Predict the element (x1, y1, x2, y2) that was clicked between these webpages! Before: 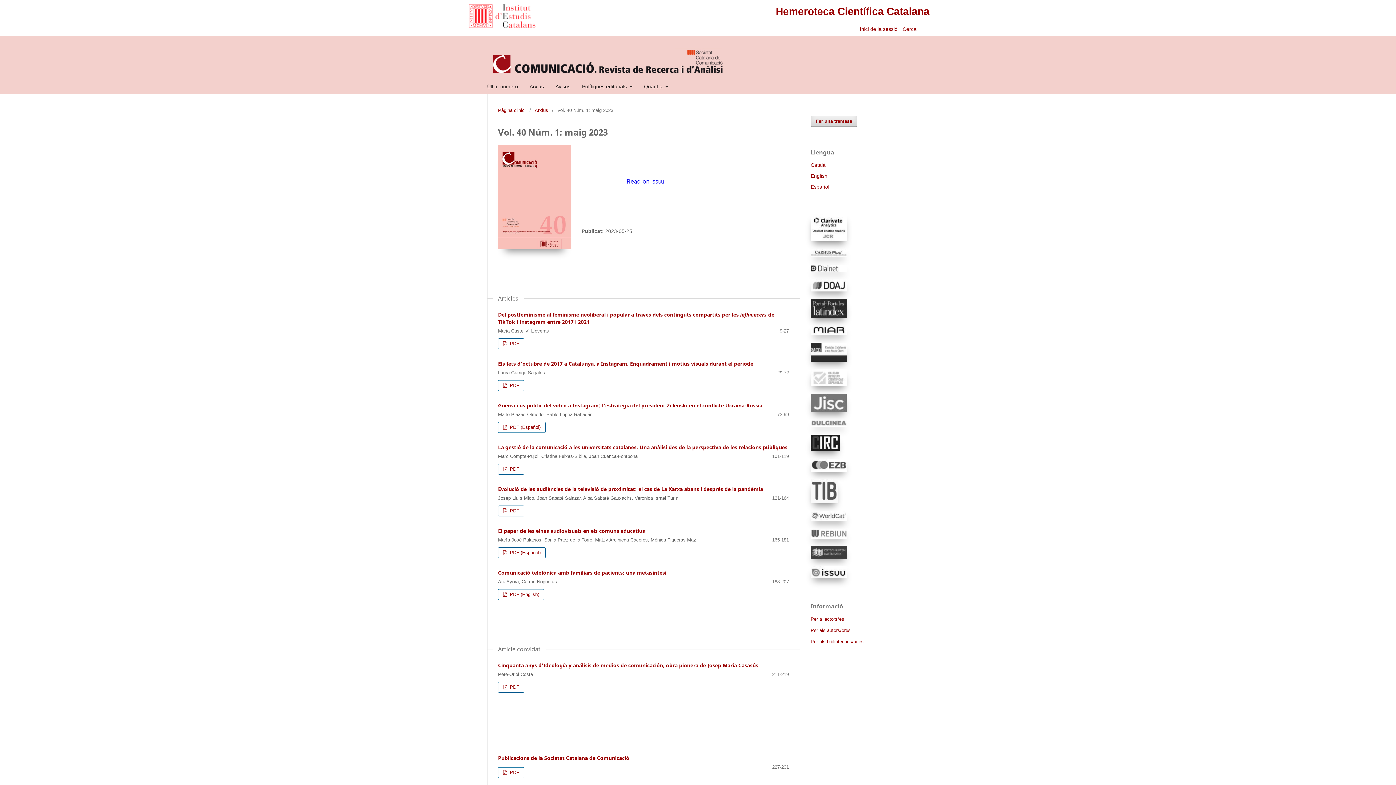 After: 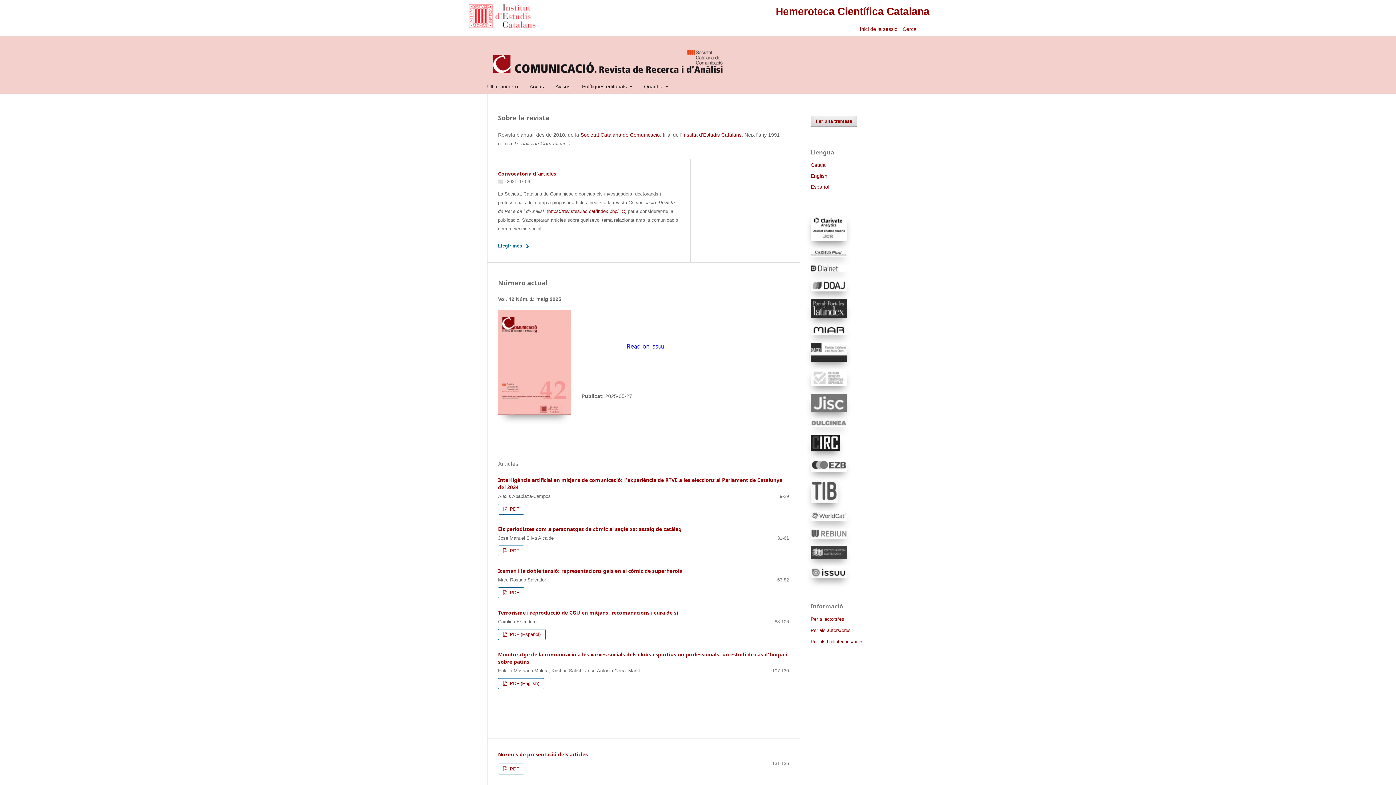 Action: bbox: (498, 106, 525, 114) label: Pàgina d'inici